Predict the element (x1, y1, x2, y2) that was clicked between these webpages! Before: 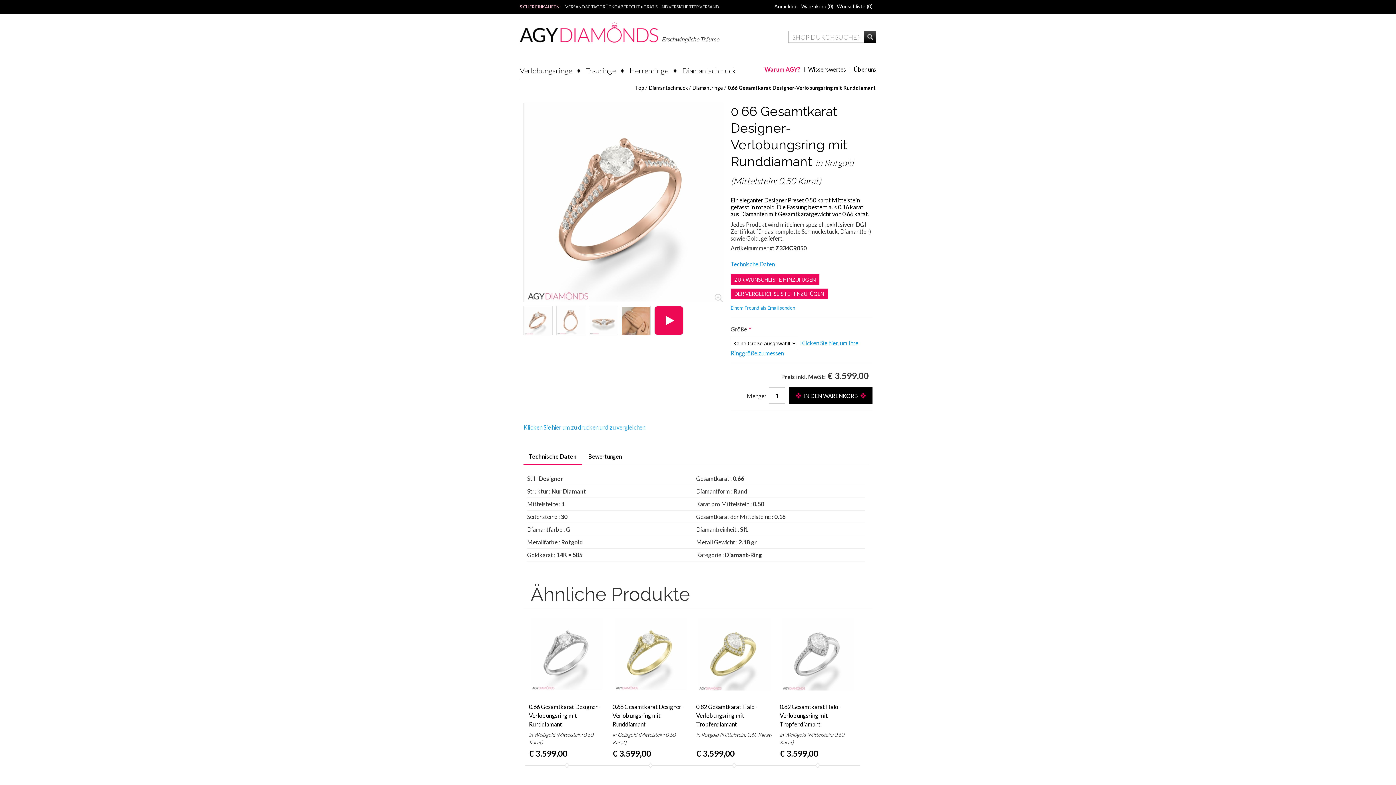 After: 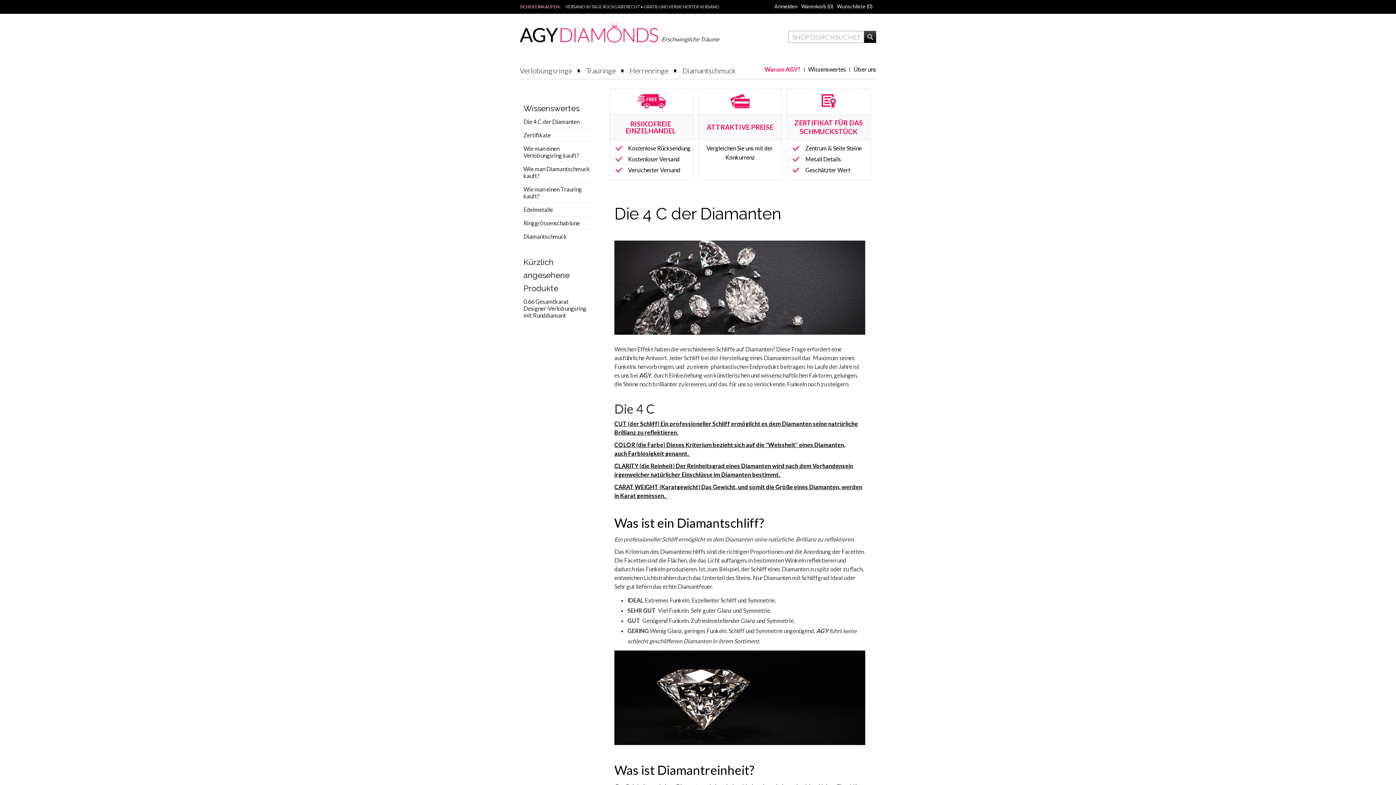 Action: label: Wissenswertes bbox: (808, 65, 846, 72)